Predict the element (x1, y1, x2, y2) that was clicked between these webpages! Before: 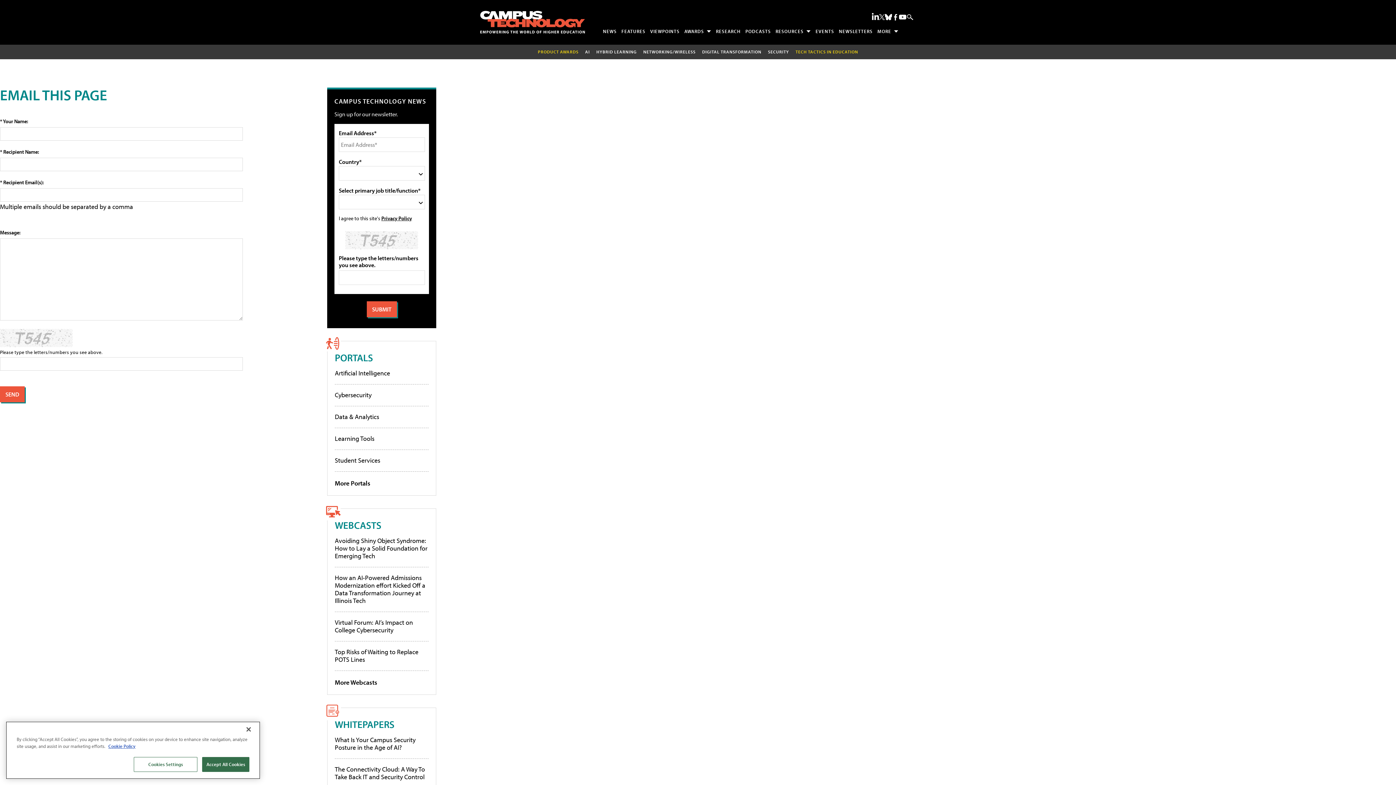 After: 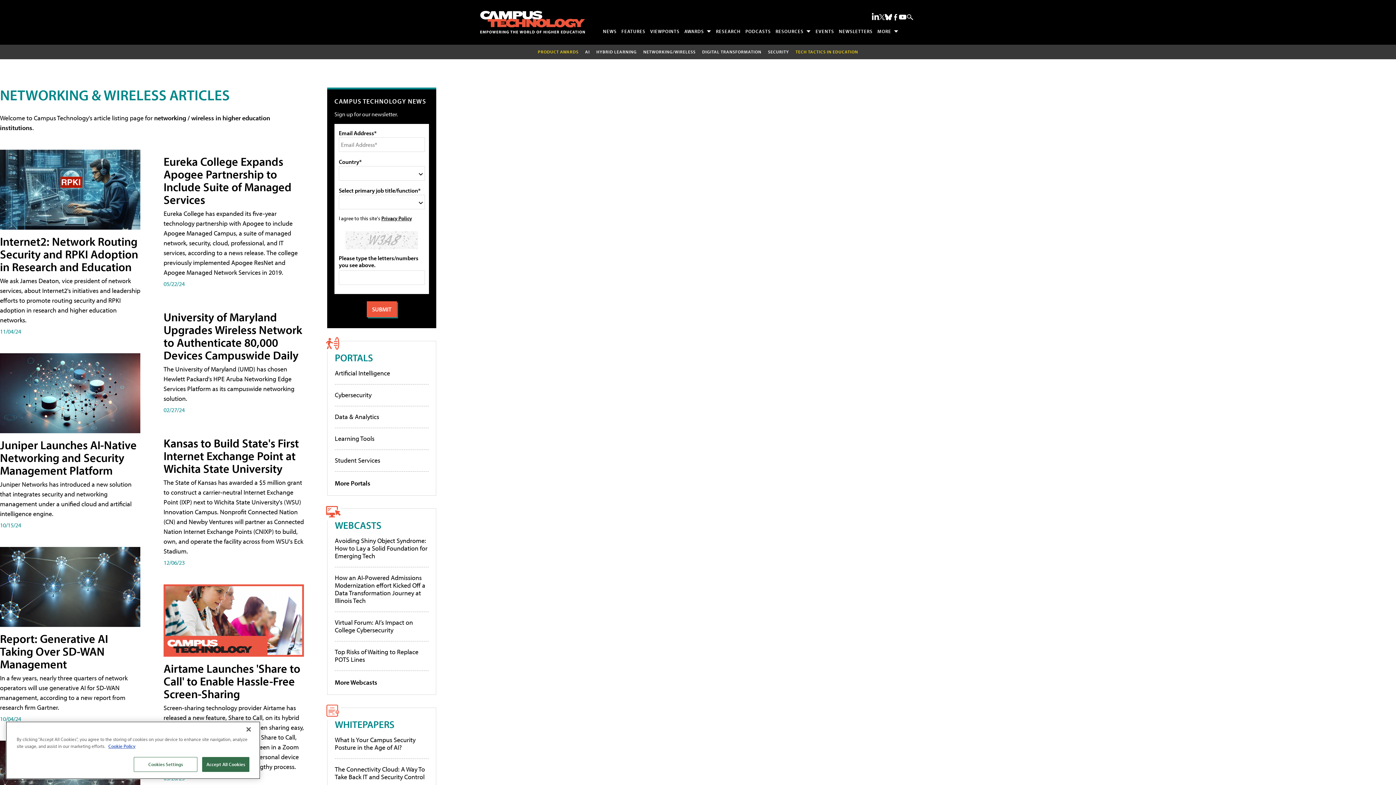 Action: bbox: (643, 48, 695, 54) label: NETWORKING/WIRELESS